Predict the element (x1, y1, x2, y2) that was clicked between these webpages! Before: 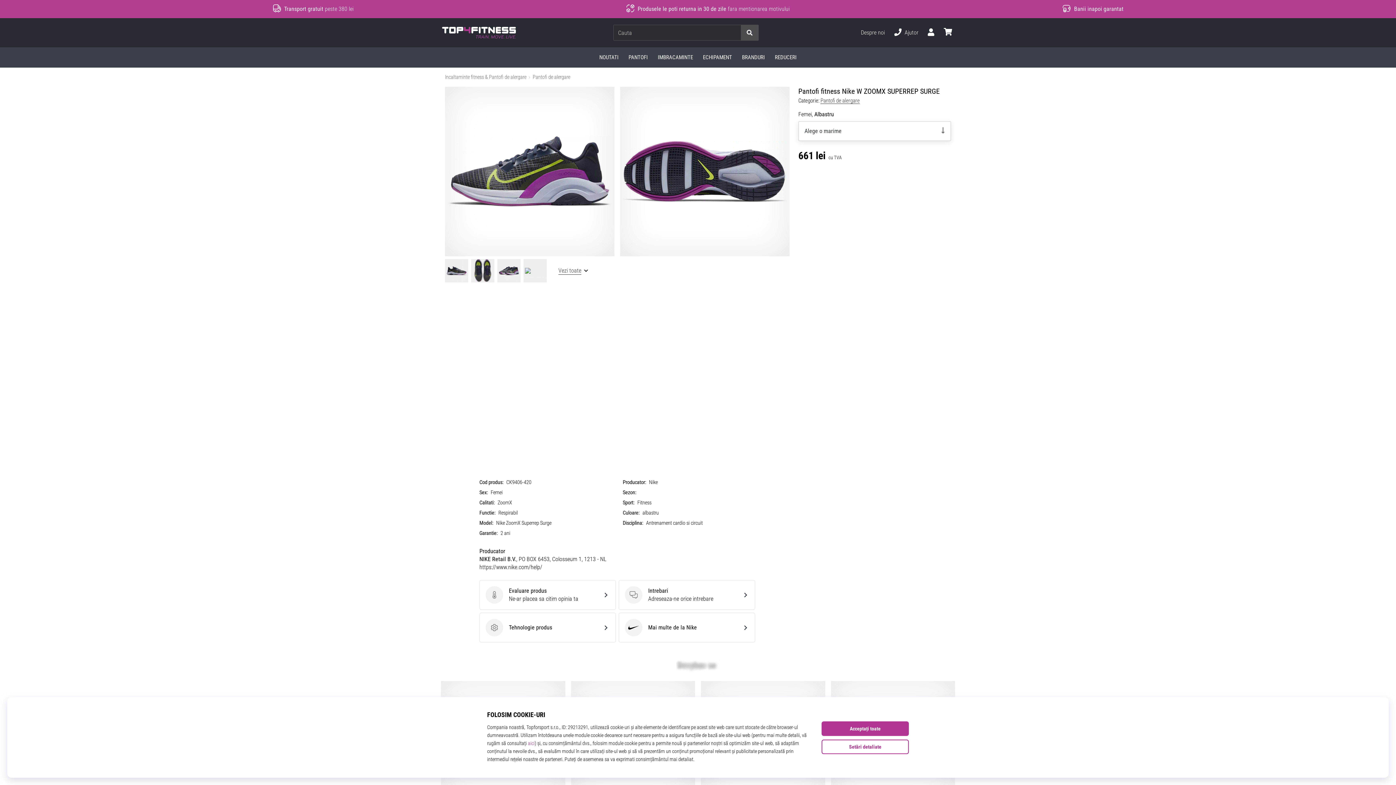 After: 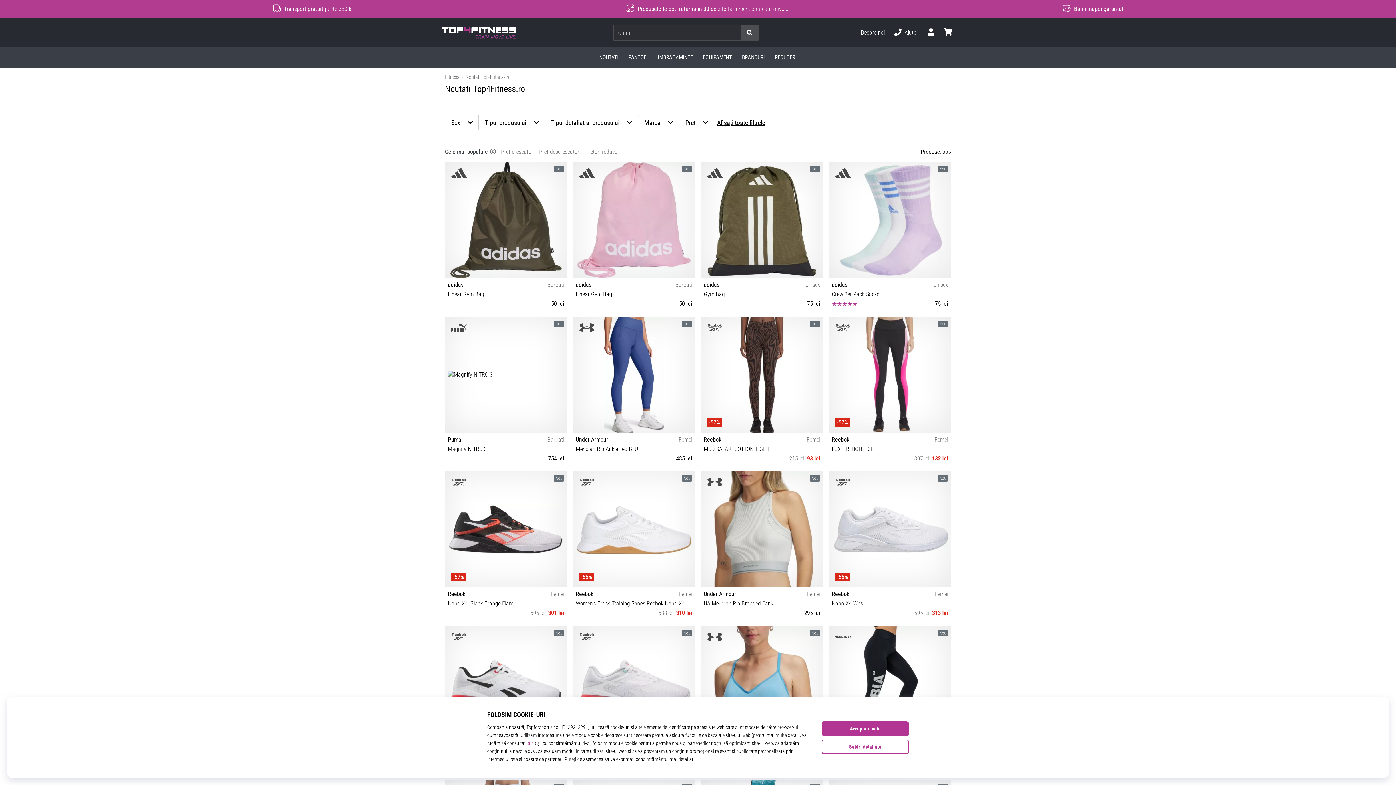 Action: label: NOUTATI bbox: (594, 47, 623, 67)